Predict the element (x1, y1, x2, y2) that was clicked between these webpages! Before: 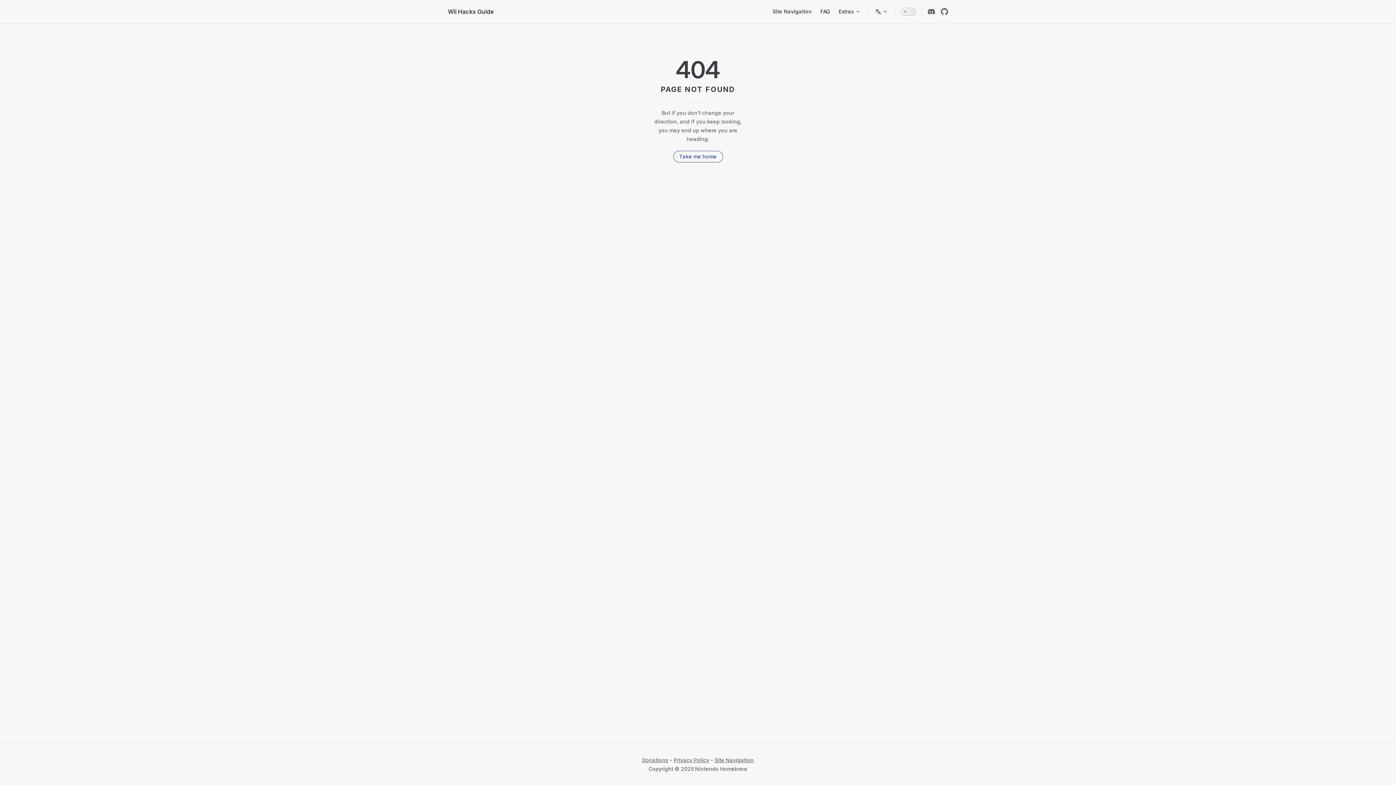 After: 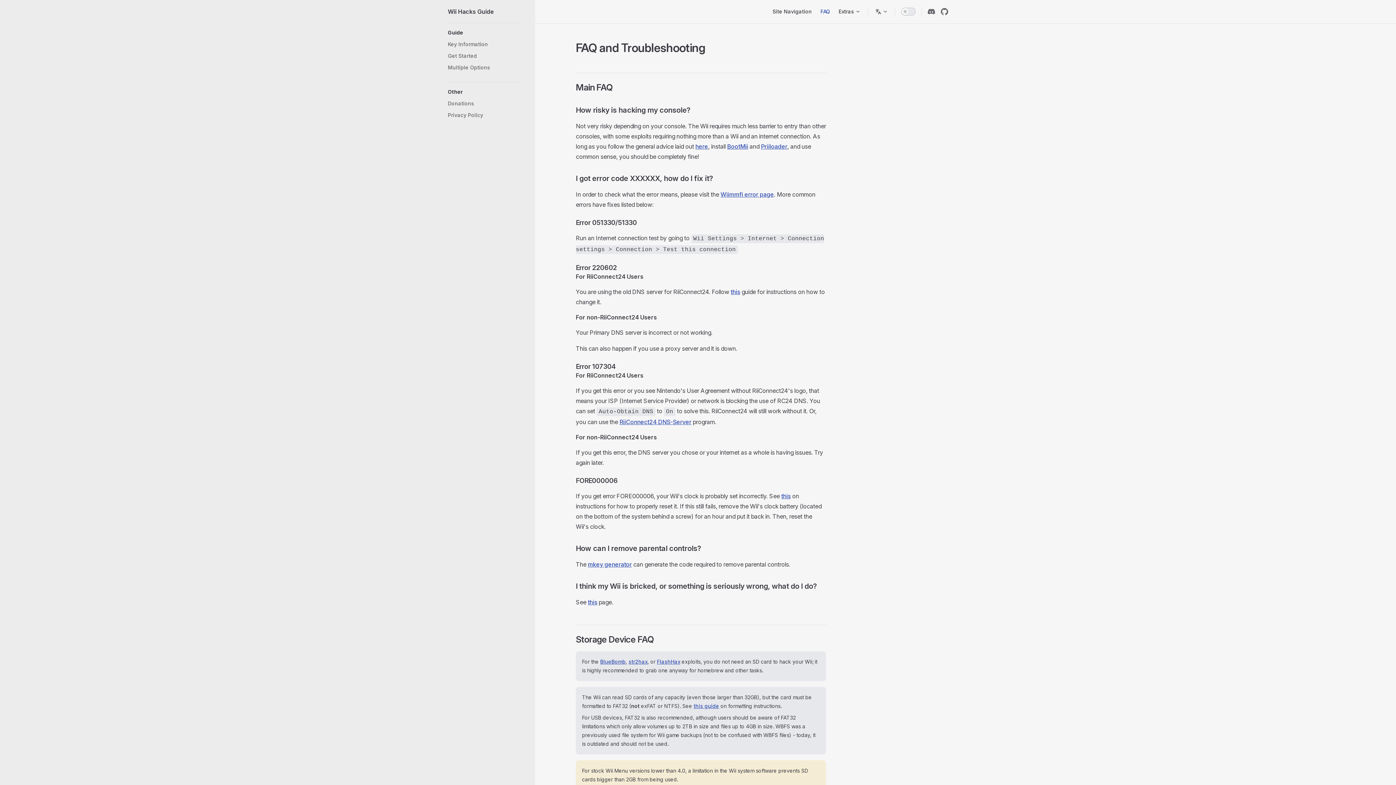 Action: label: FAQ bbox: (816, 0, 834, 23)